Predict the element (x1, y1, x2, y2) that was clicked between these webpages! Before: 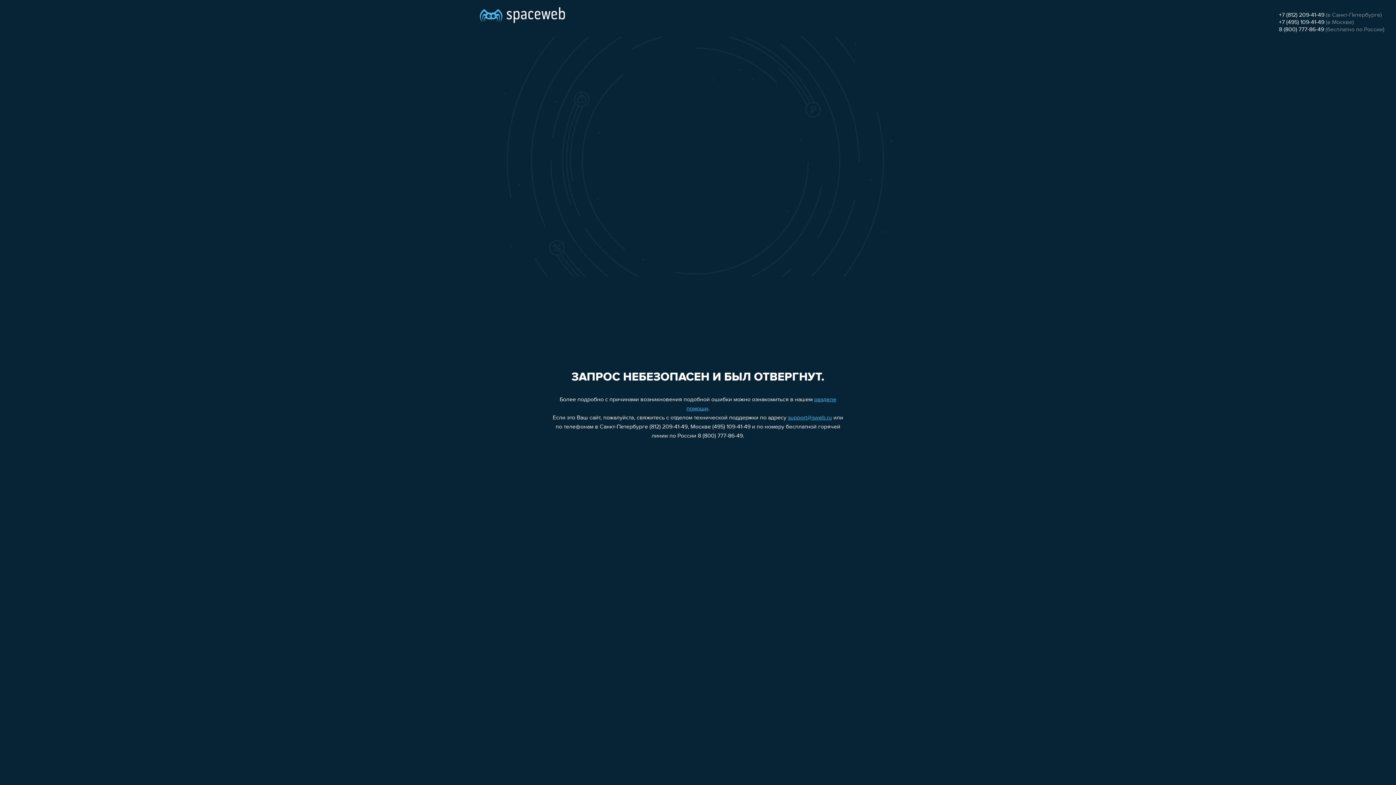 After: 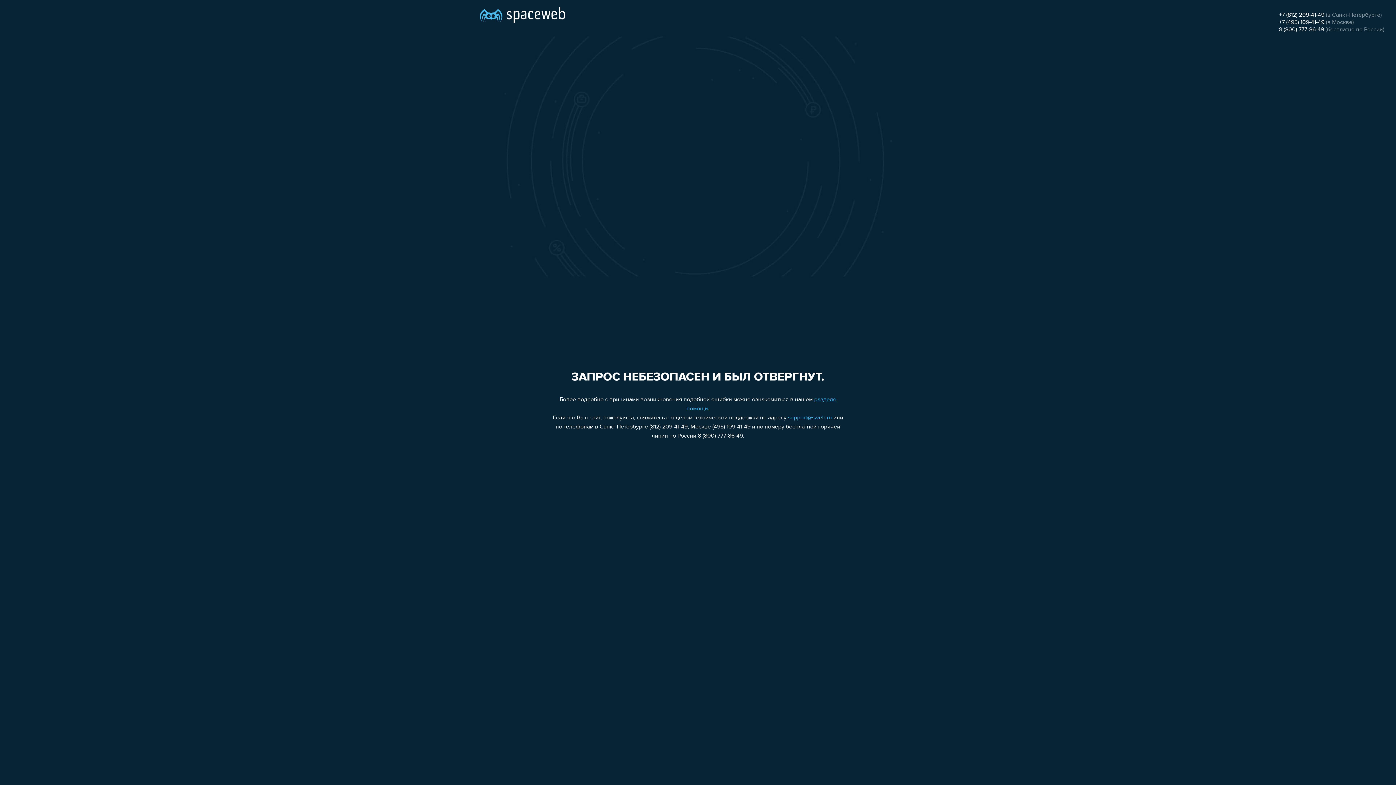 Action: label: +7 (812) 209-41-49 bbox: (1279, 12, 1324, 18)